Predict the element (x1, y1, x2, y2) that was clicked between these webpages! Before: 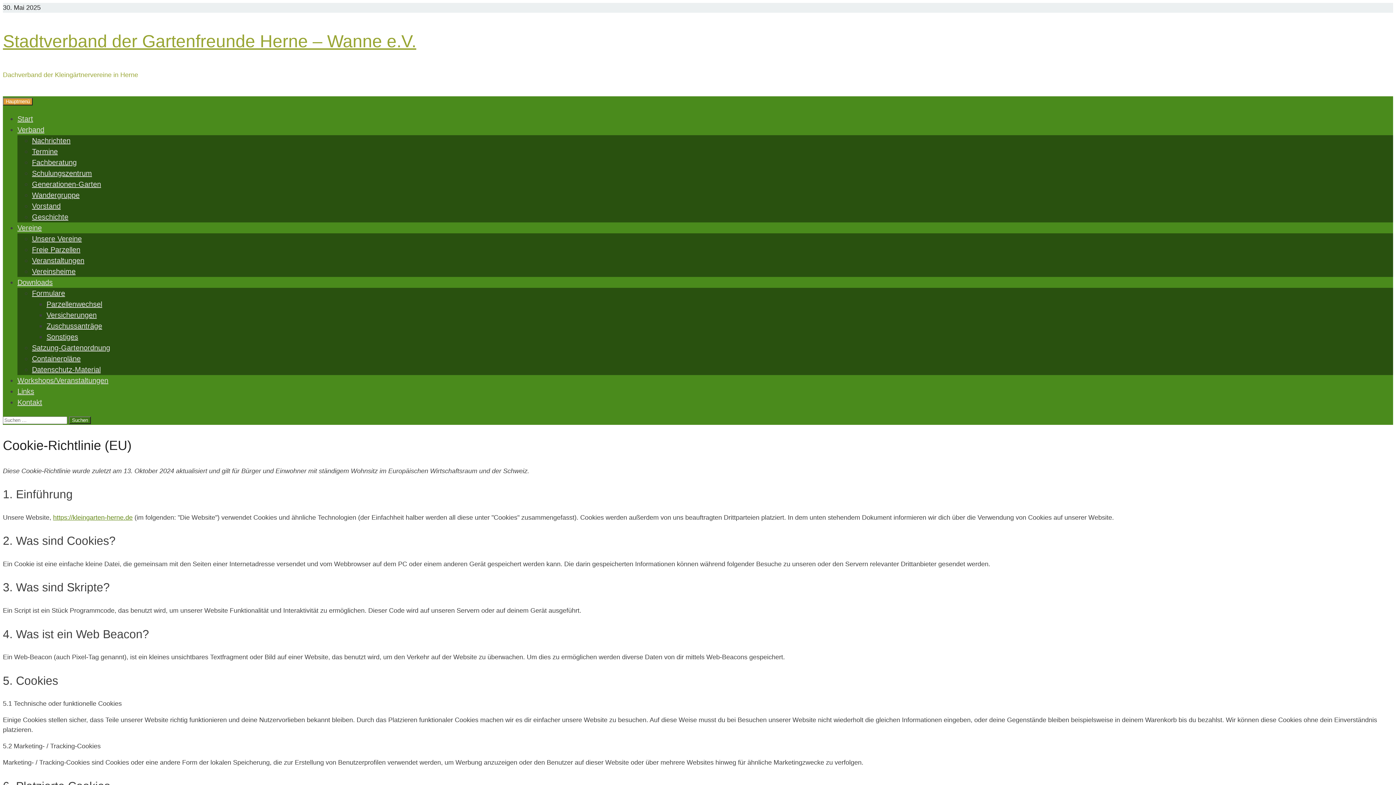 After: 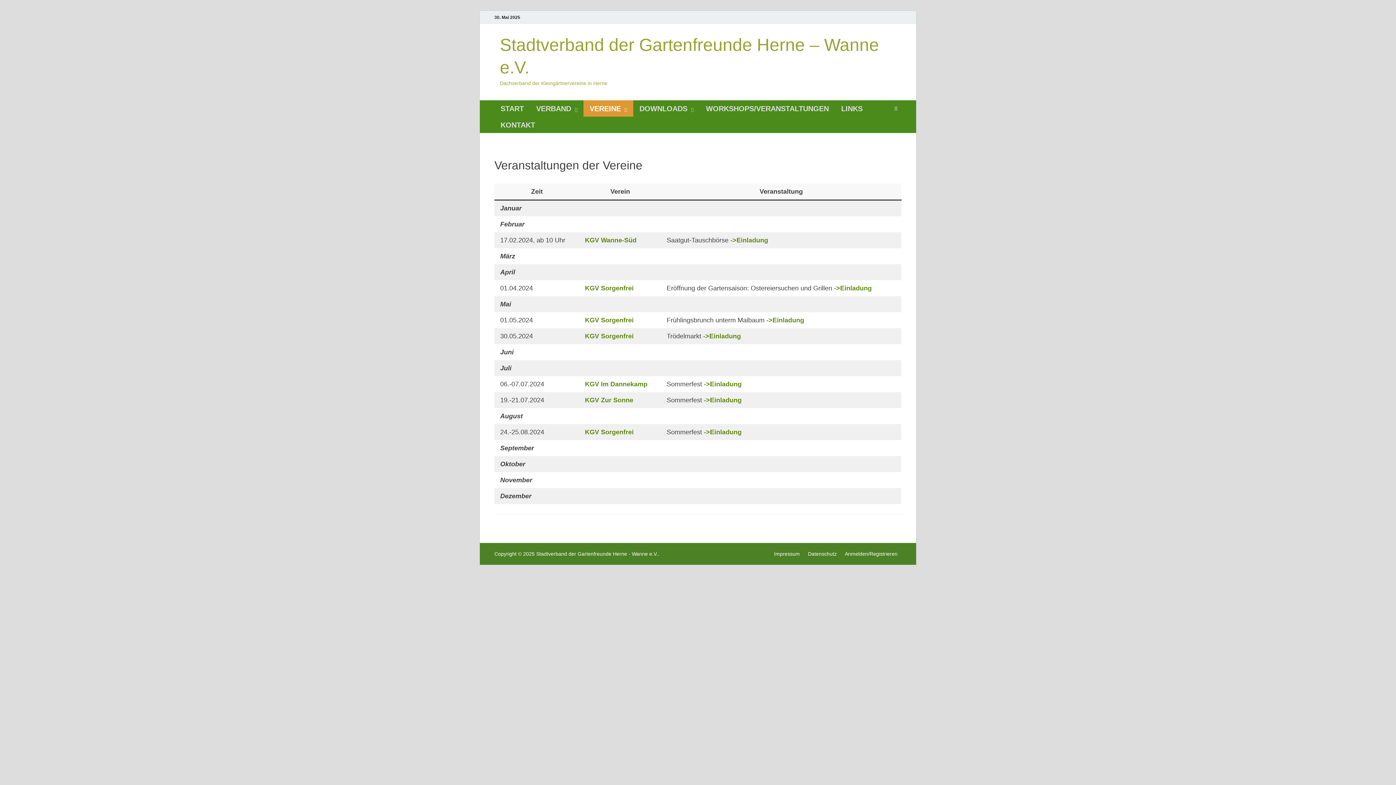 Action: label: Veranstaltungen bbox: (32, 256, 84, 264)